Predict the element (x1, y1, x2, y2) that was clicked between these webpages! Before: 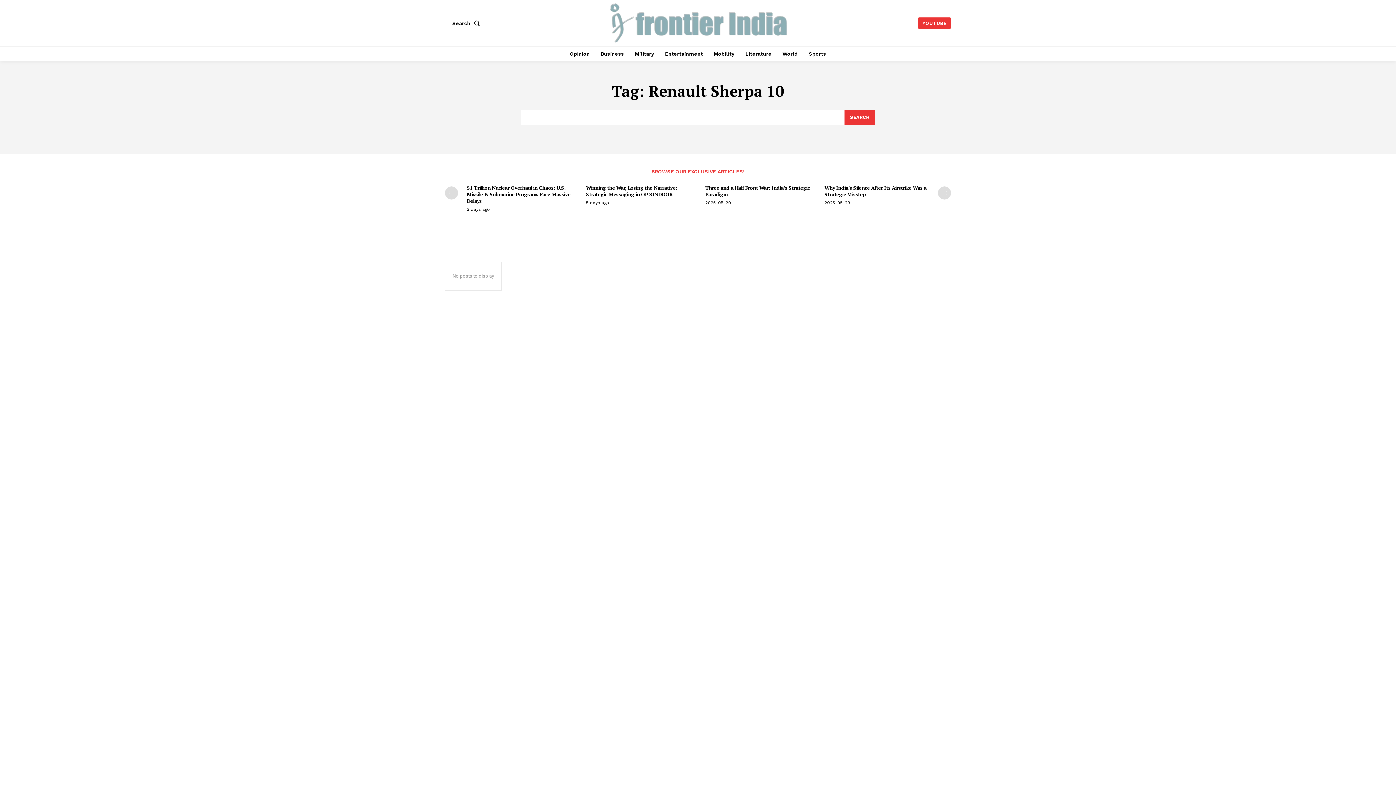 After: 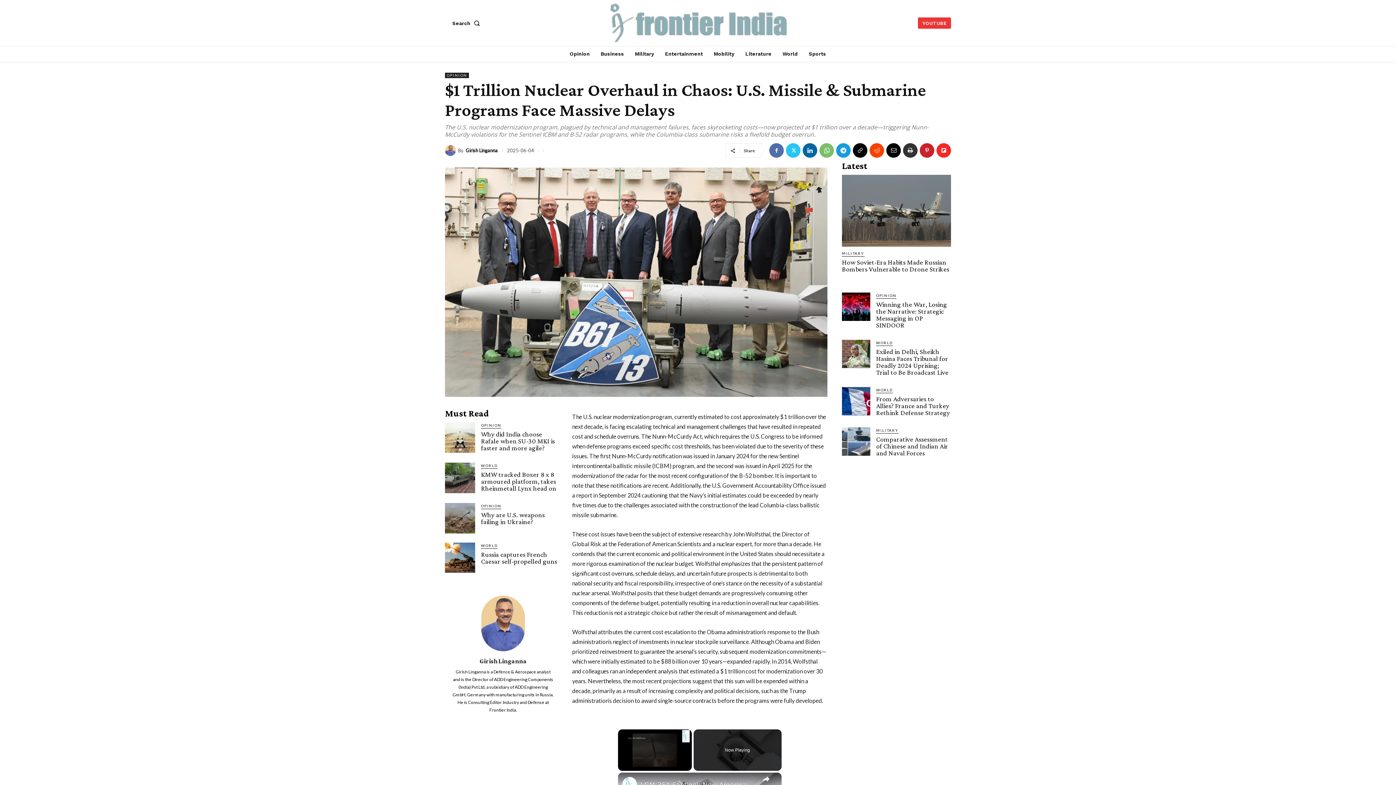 Action: label: $1 Trillion Nuclear Overhaul in Chaos: U.S. Missile & Submarine Programs Face Massive Delays bbox: (466, 184, 570, 204)